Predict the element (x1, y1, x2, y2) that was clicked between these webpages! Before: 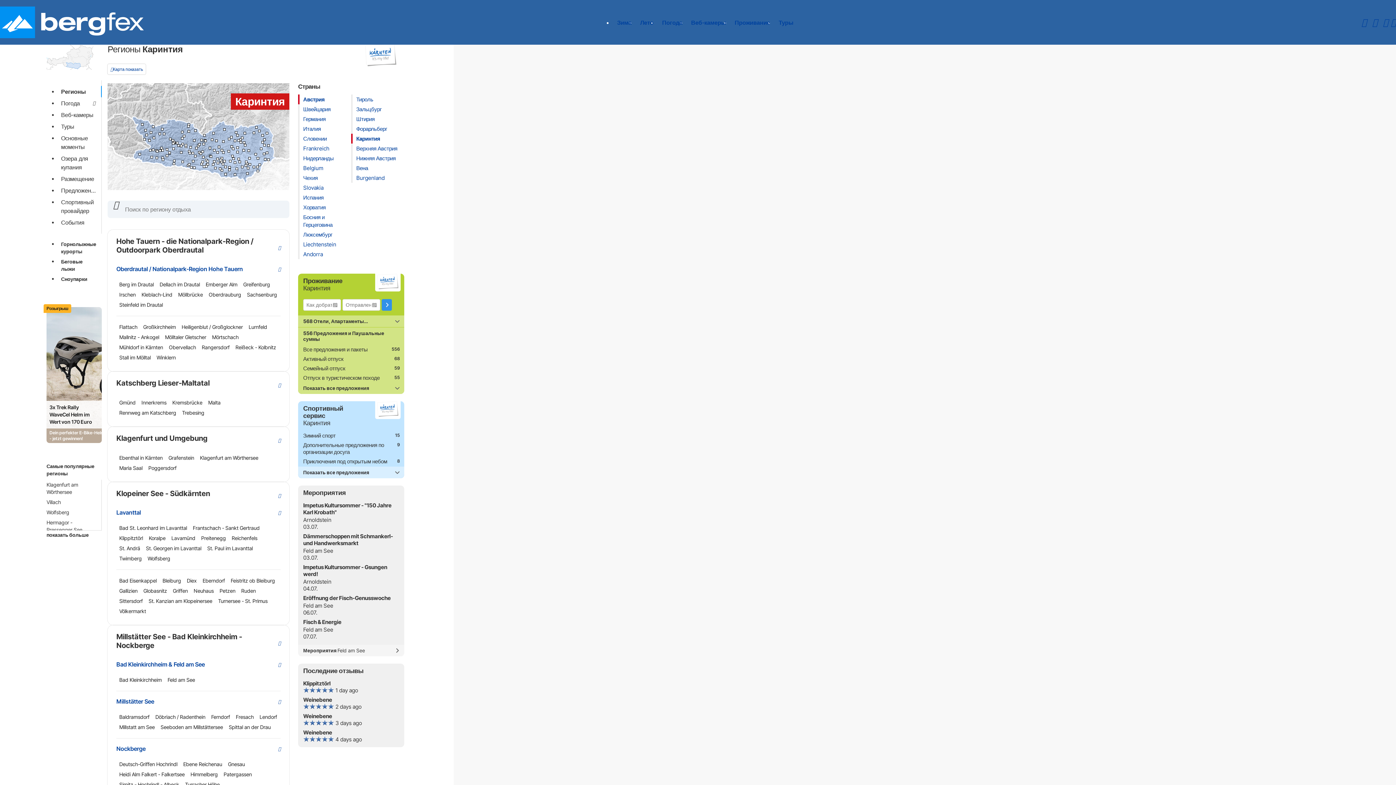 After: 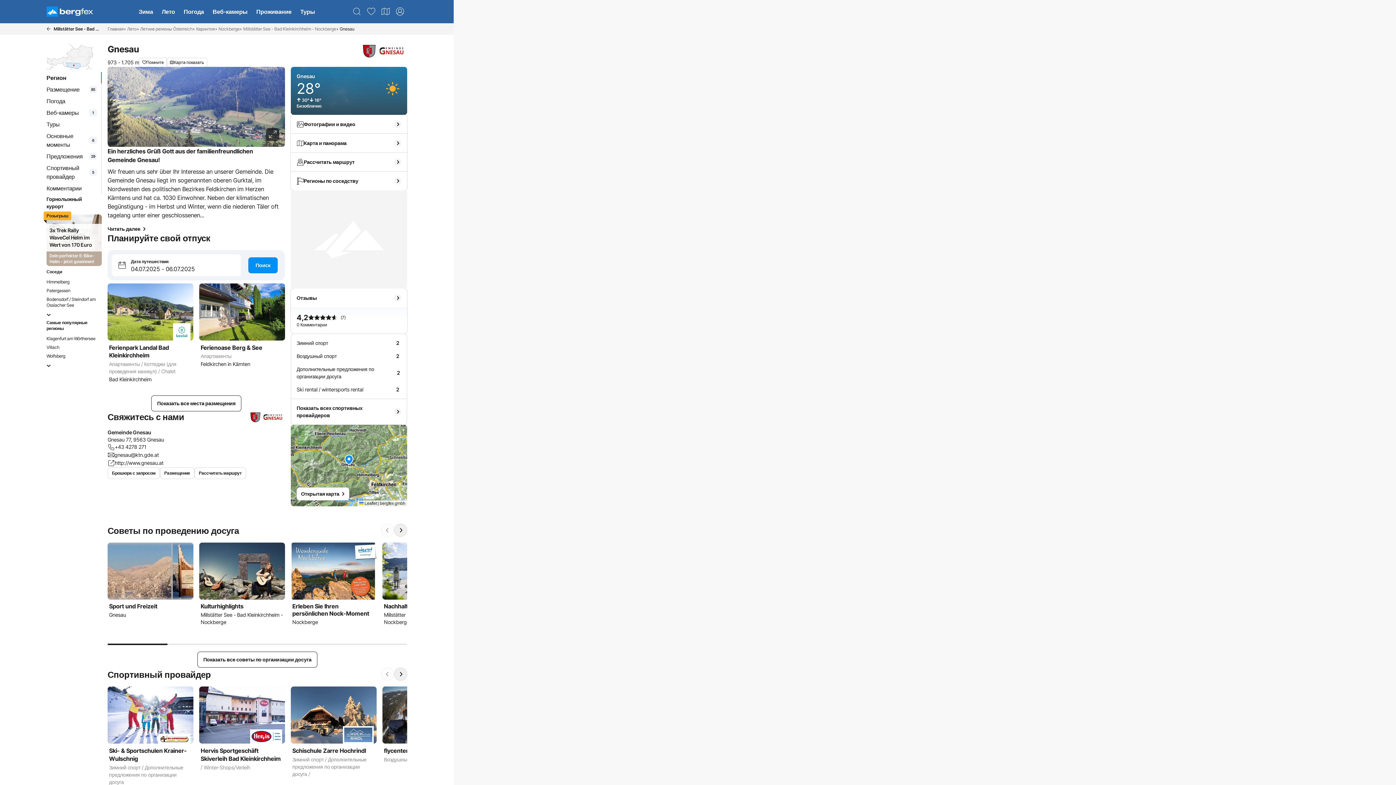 Action: bbox: (208, 146, 211, 149)